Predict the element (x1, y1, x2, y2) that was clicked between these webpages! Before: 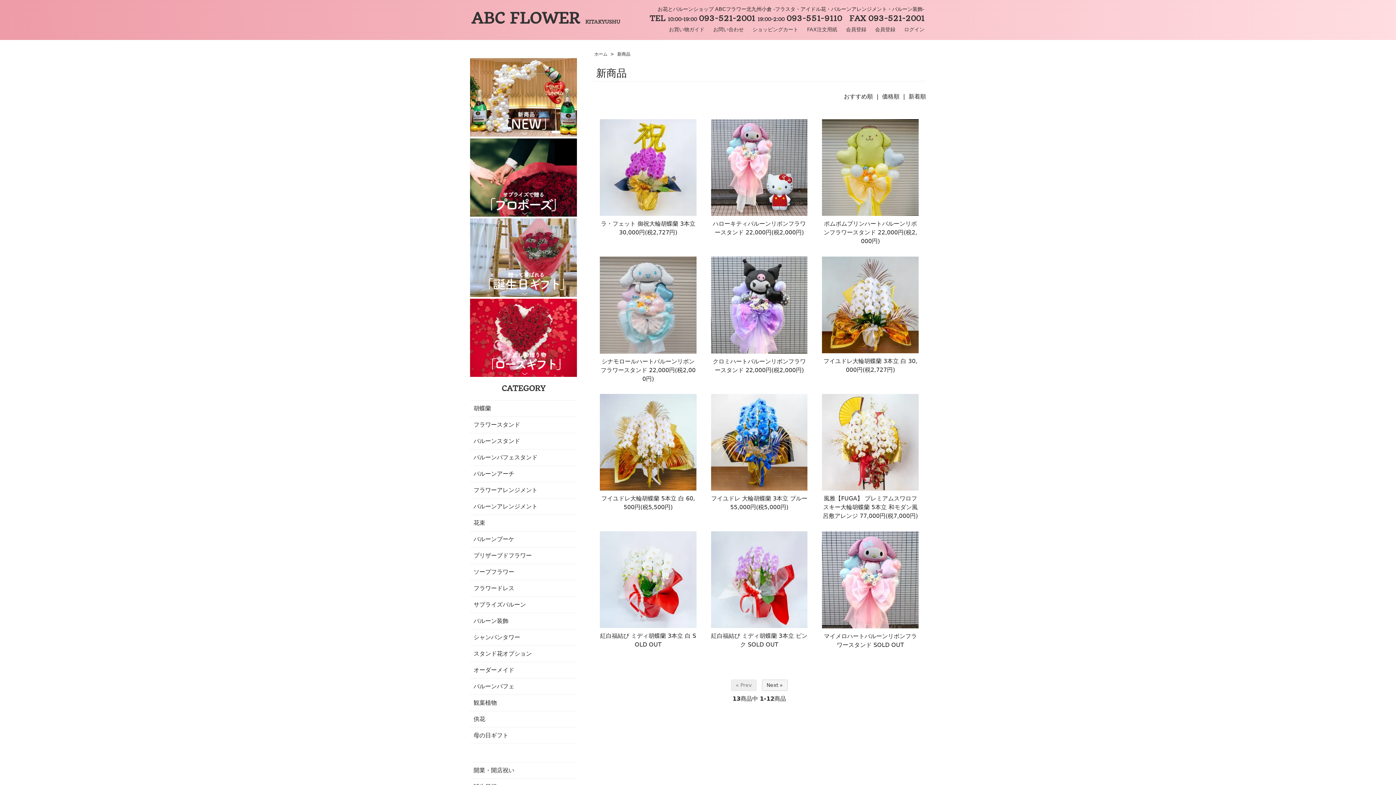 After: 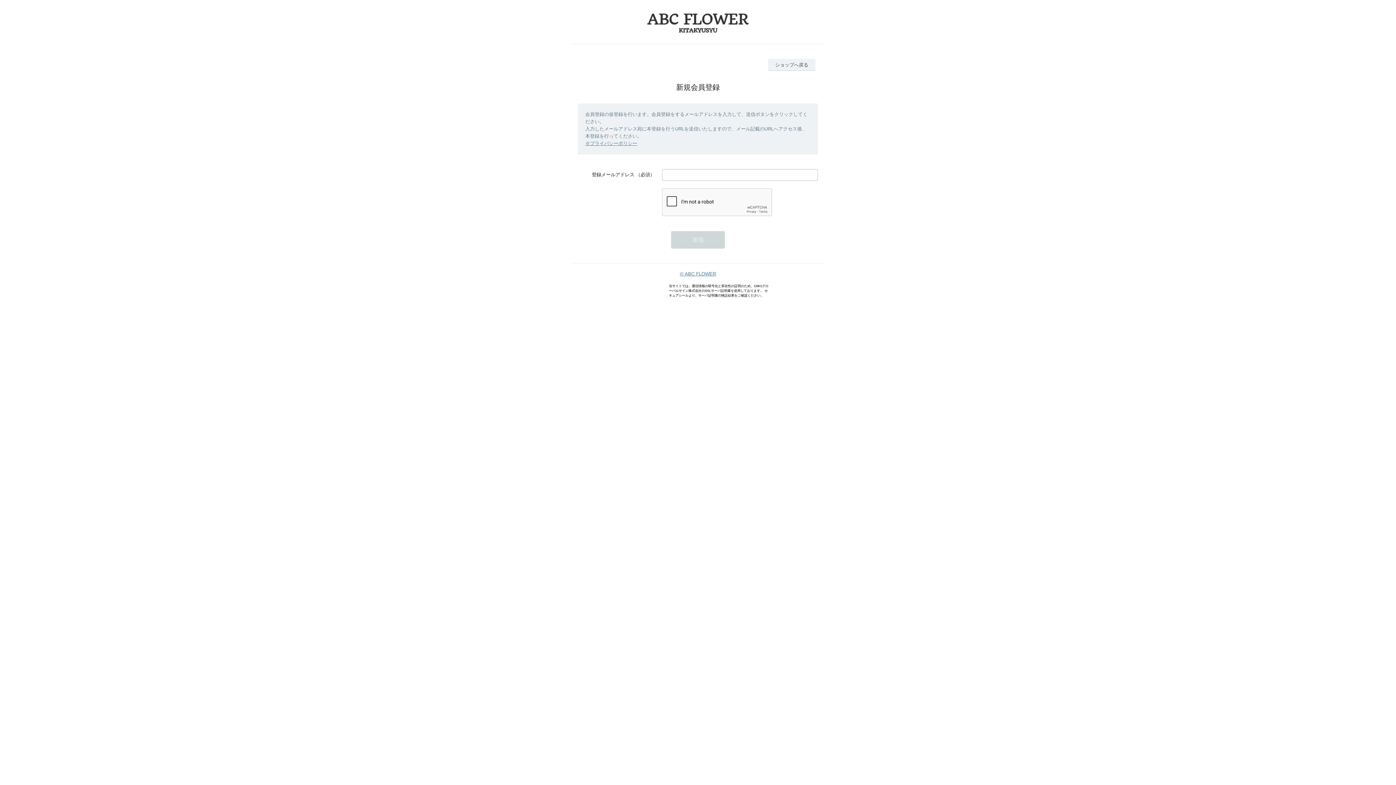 Action: label: 会員登録 bbox: (846, 26, 866, 32)